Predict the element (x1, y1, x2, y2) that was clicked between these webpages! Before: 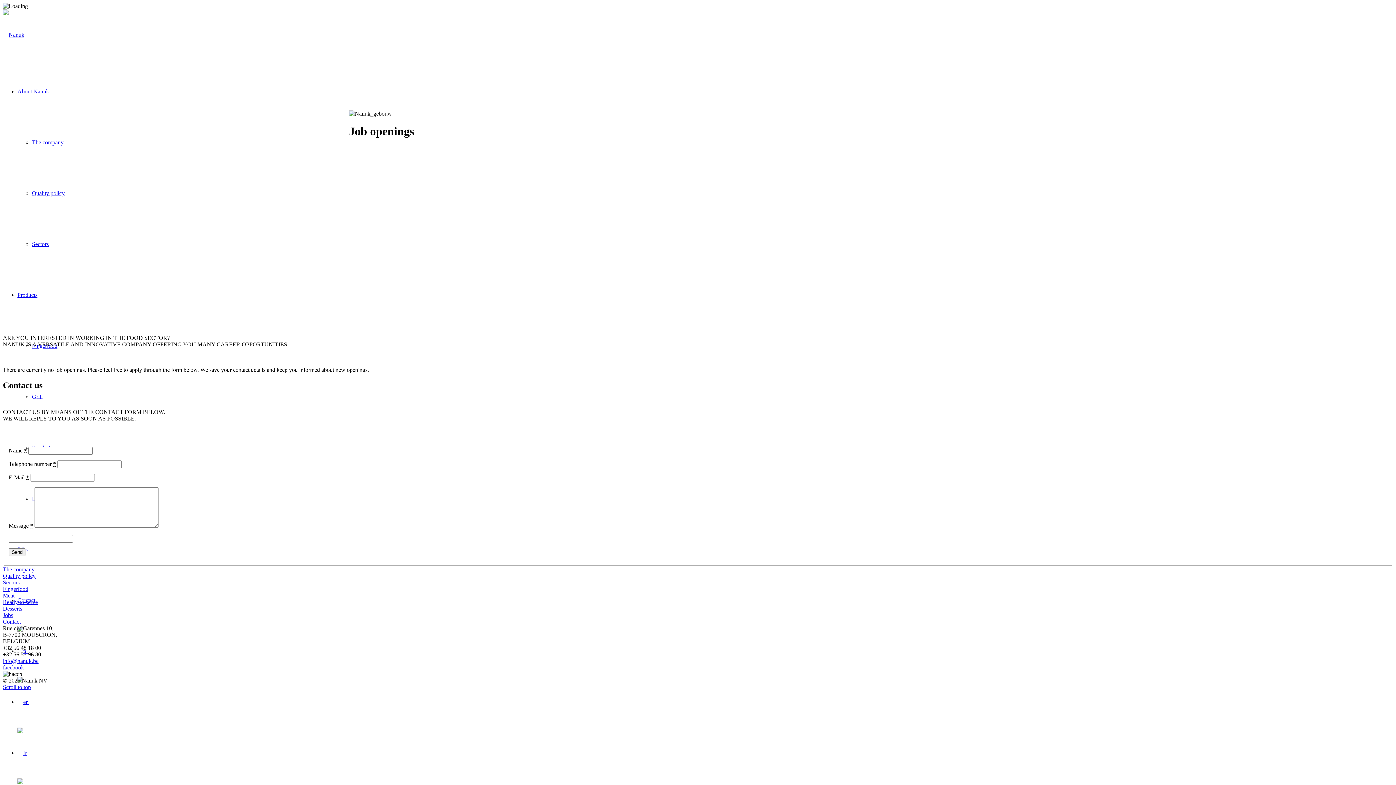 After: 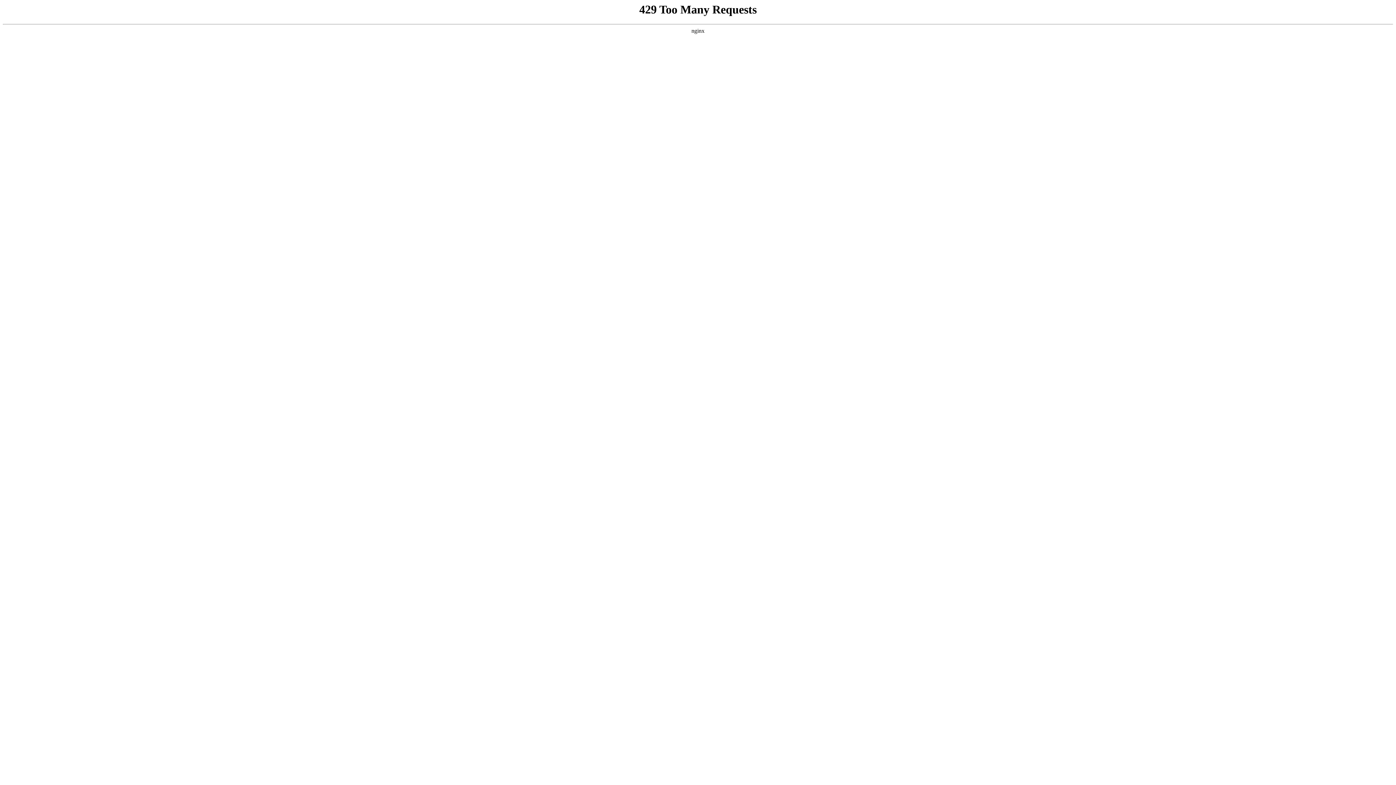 Action: label: Sectors bbox: (32, 241, 48, 247)